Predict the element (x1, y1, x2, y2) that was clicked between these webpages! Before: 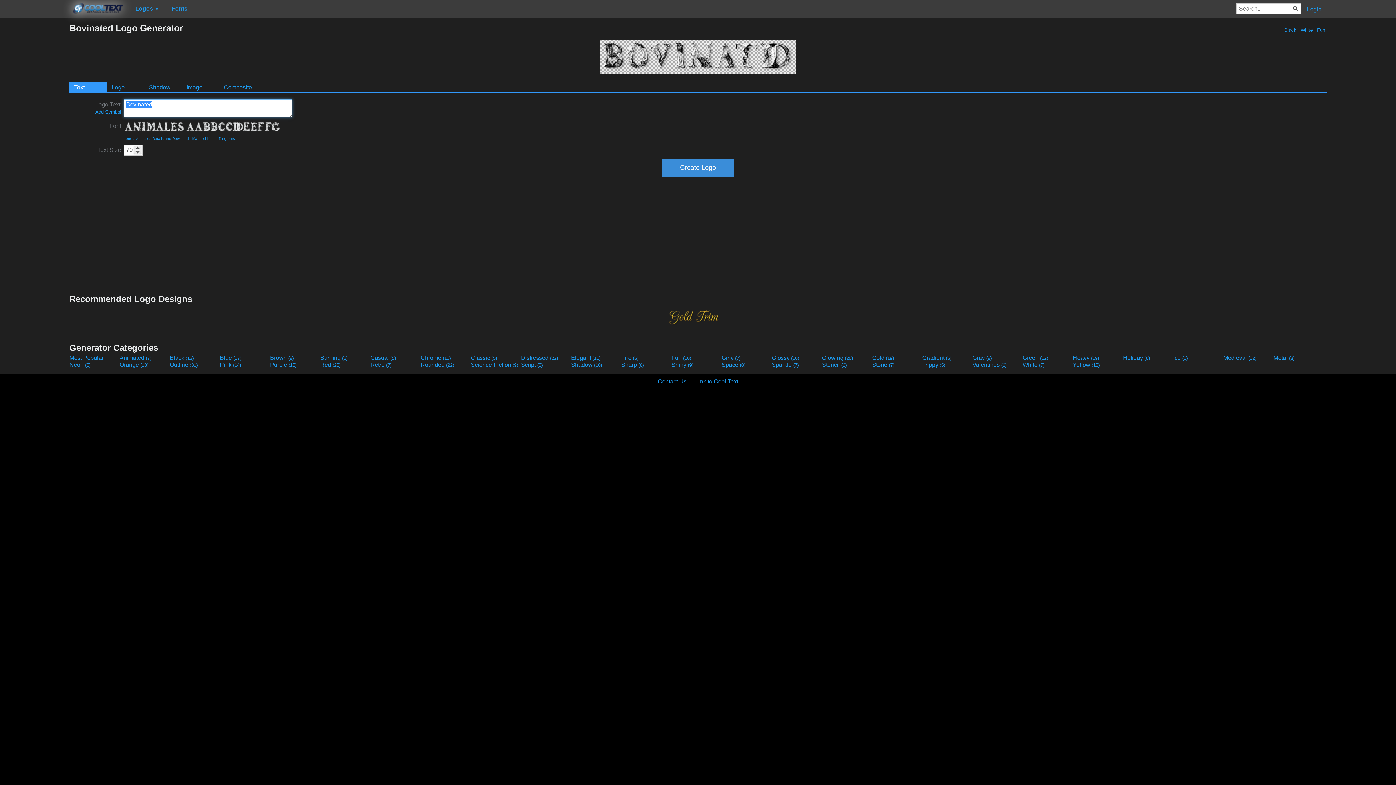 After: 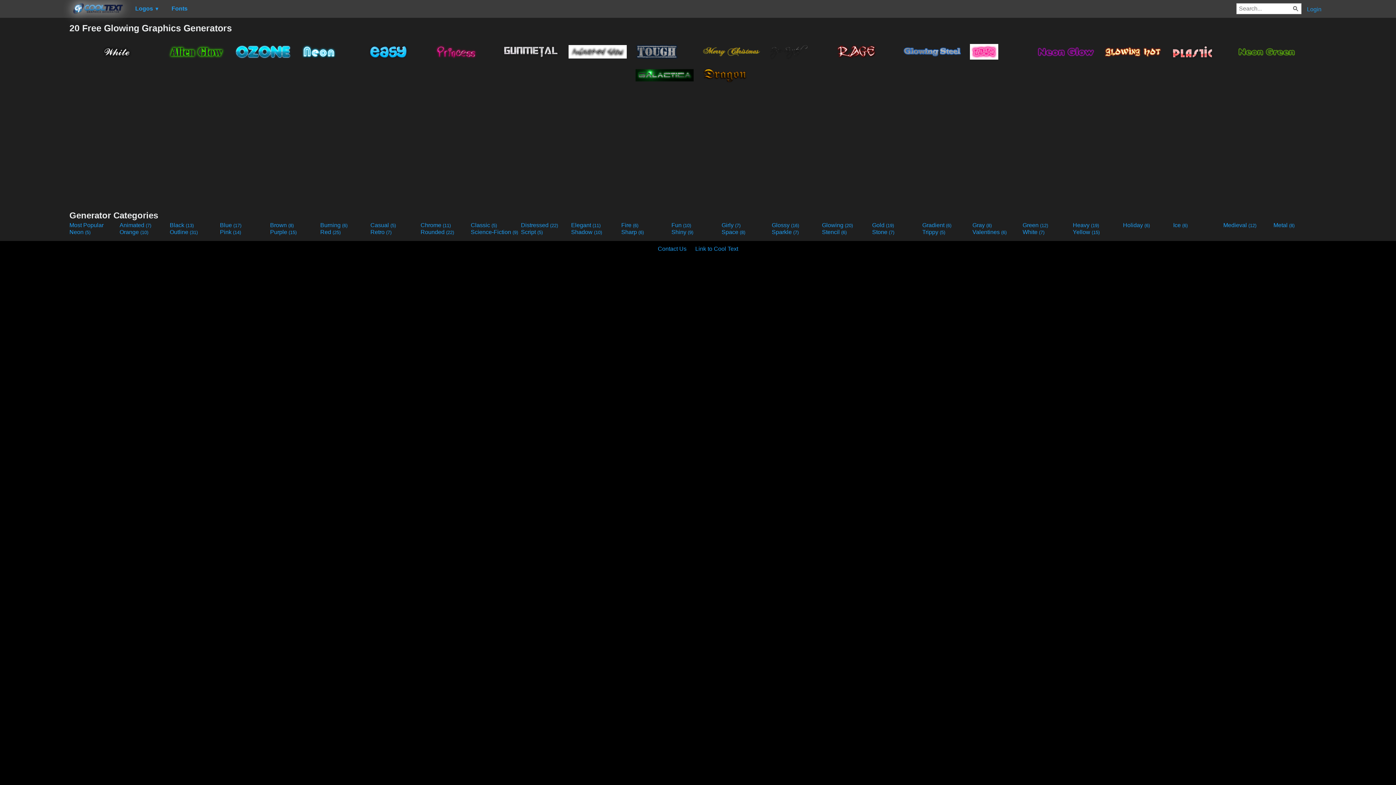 Action: bbox: (822, 354, 870, 361) label: Glowing (20)